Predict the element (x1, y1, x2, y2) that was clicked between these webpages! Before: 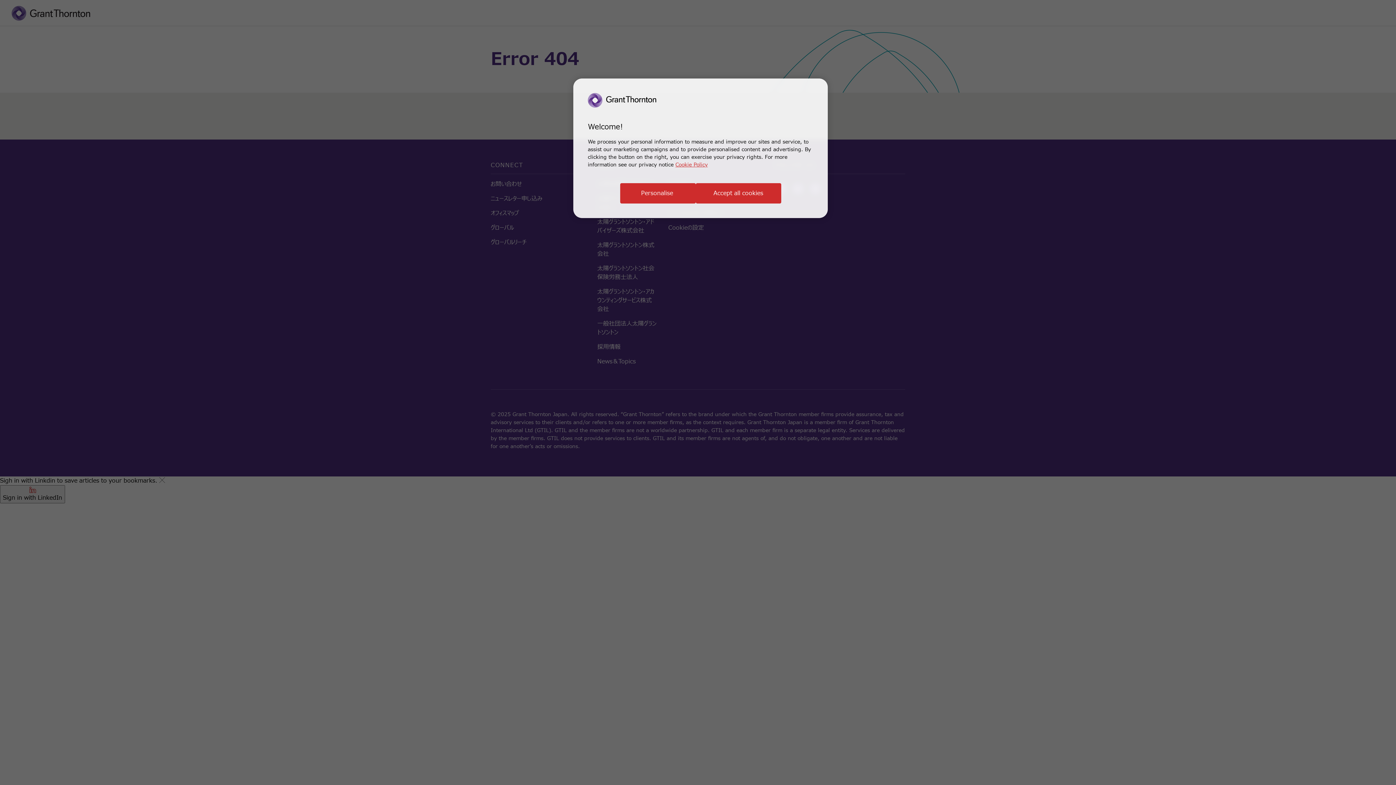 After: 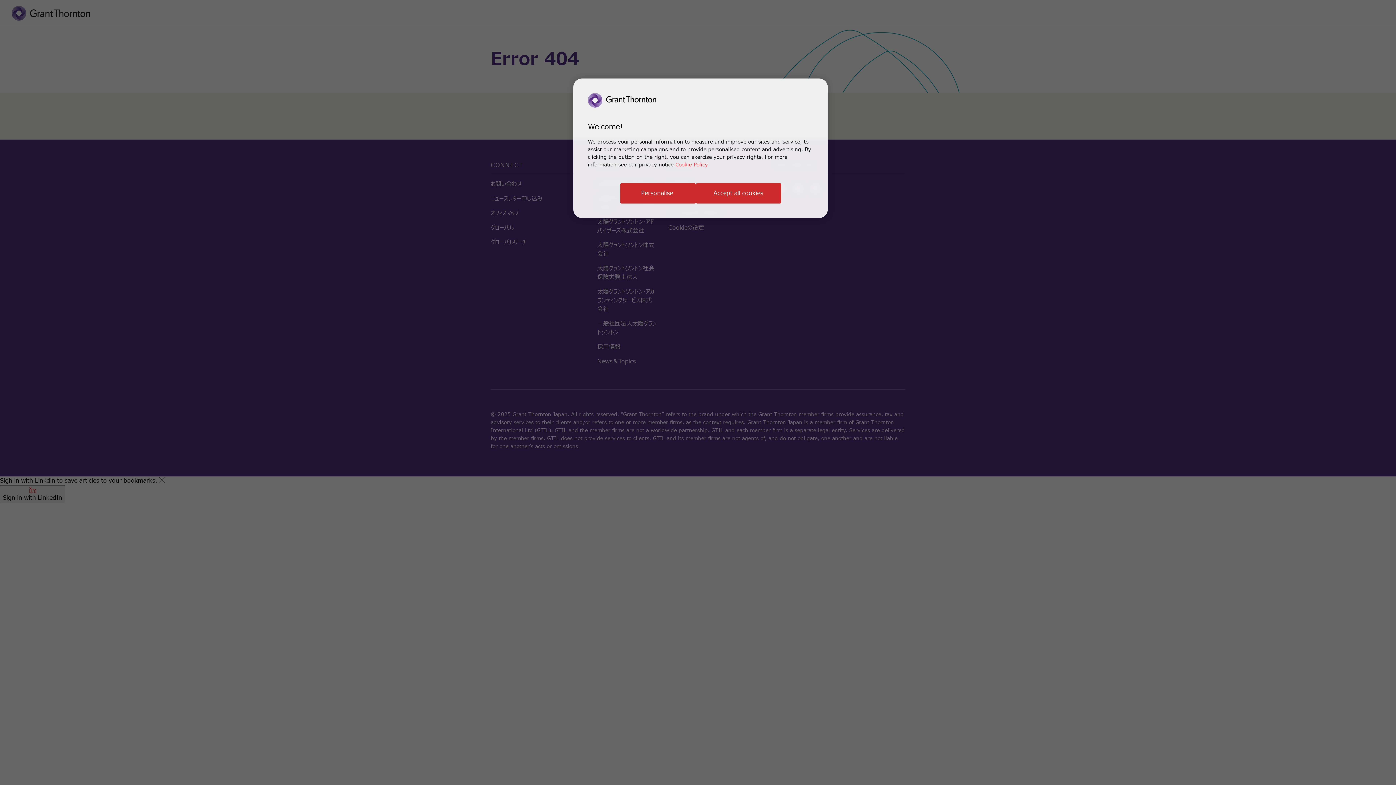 Action: bbox: (675, 161, 708, 168) label: Cookie Policy